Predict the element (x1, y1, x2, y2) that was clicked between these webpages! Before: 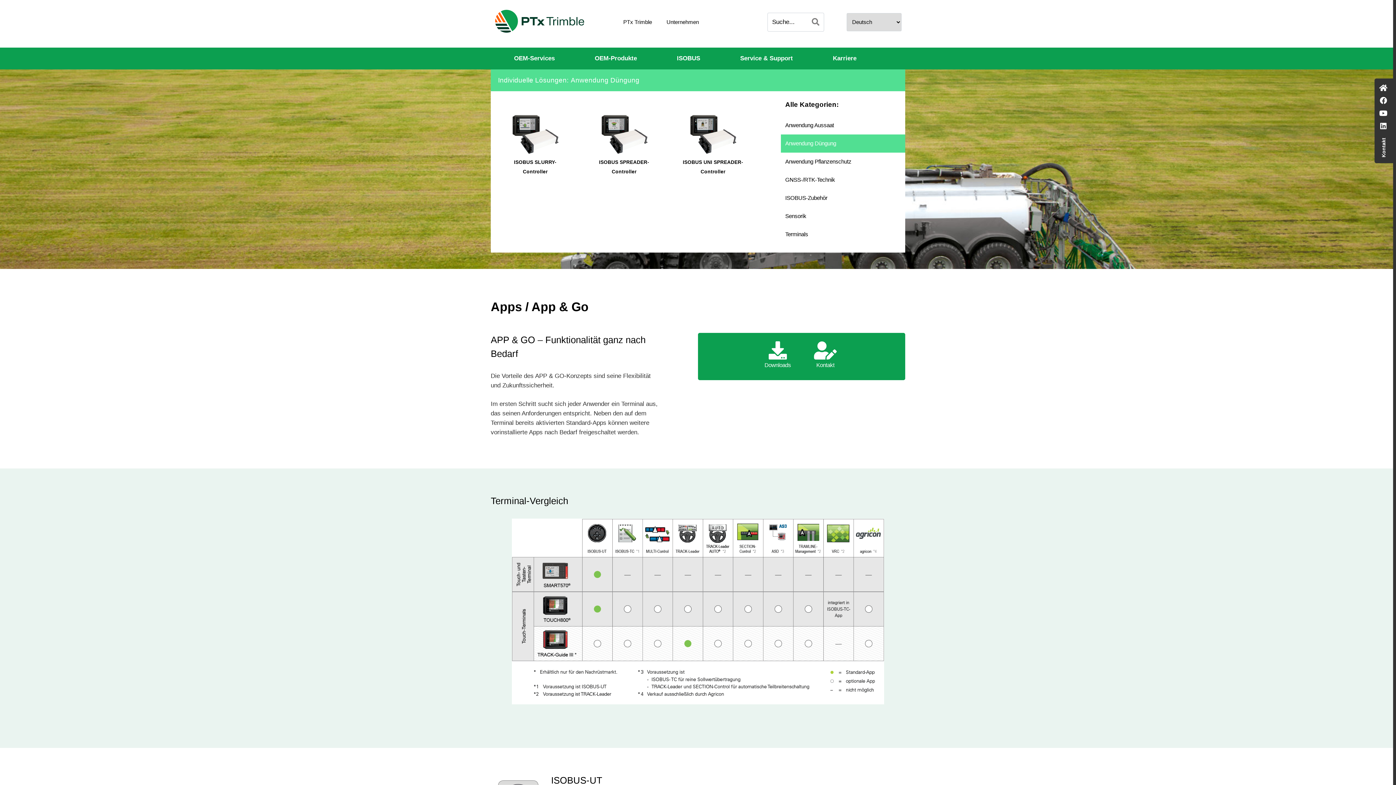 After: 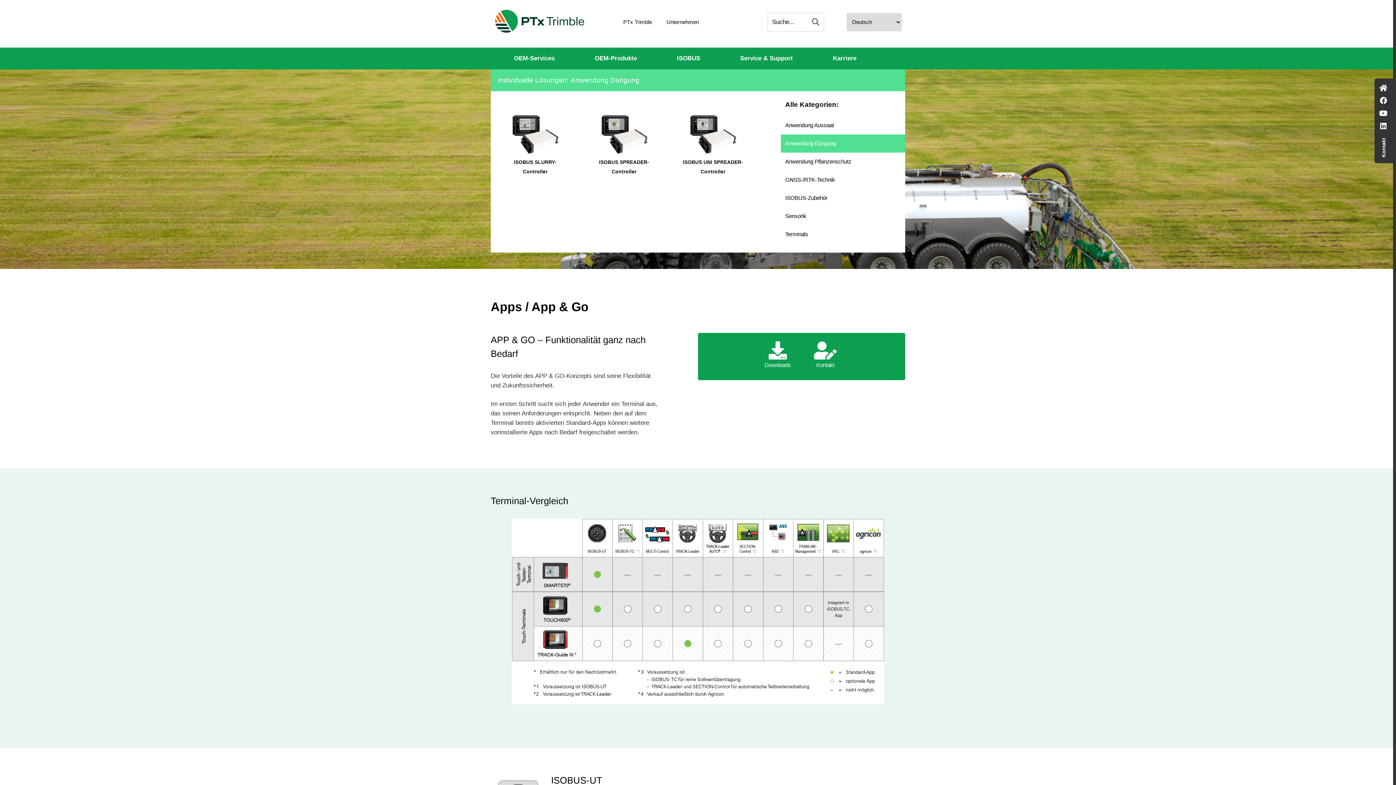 Action: label: Anwendung Düngung bbox: (781, 134, 905, 152)